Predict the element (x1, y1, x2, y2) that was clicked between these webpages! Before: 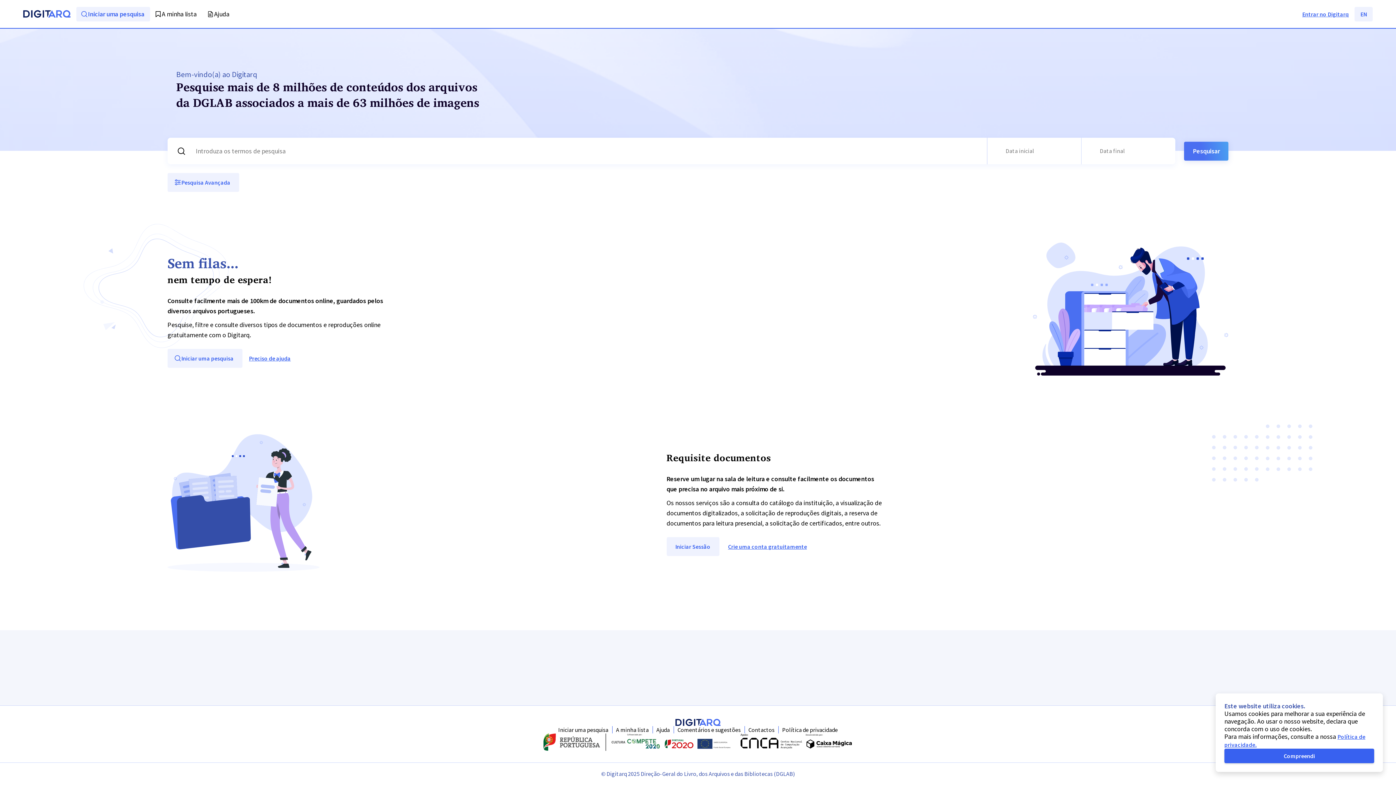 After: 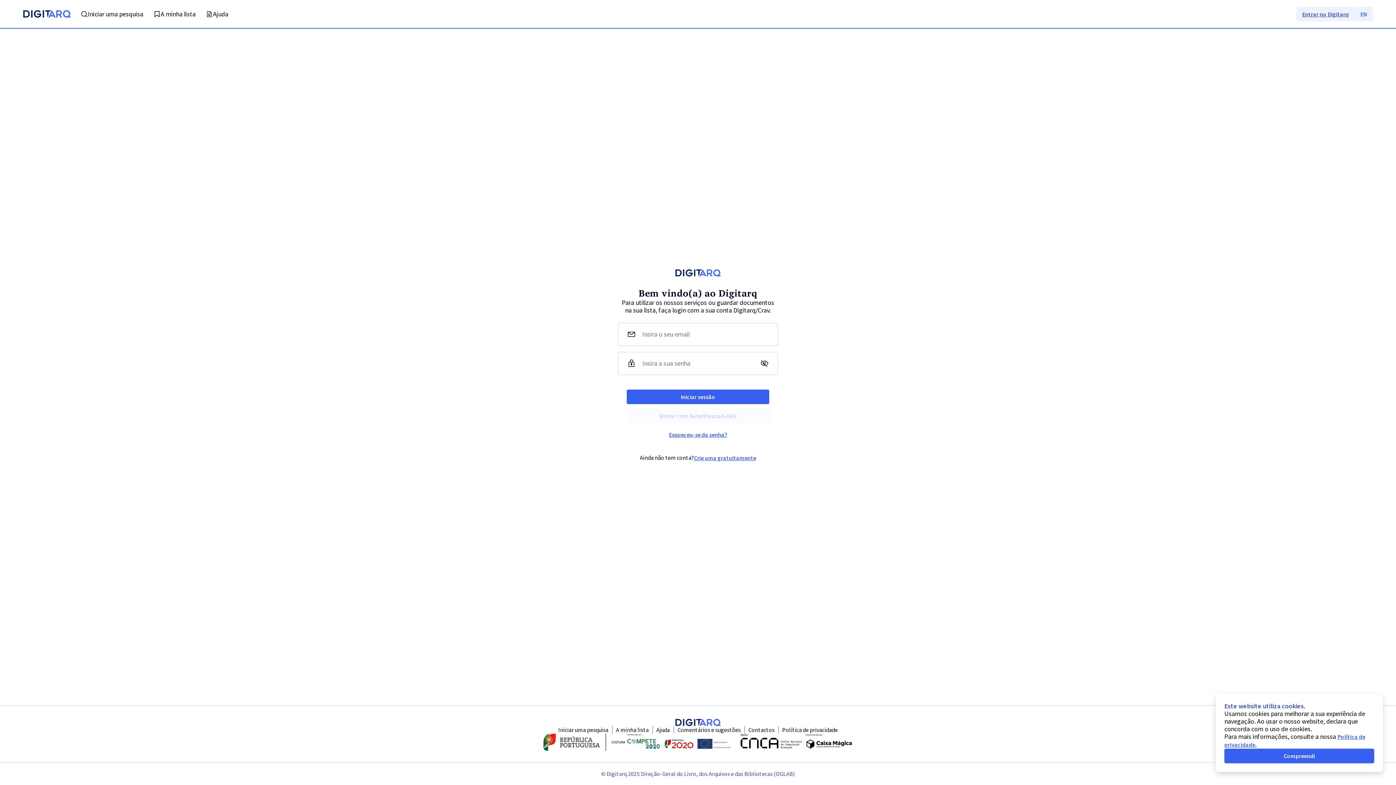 Action: bbox: (1296, 6, 1354, 21) label: Entrar no Digitarq